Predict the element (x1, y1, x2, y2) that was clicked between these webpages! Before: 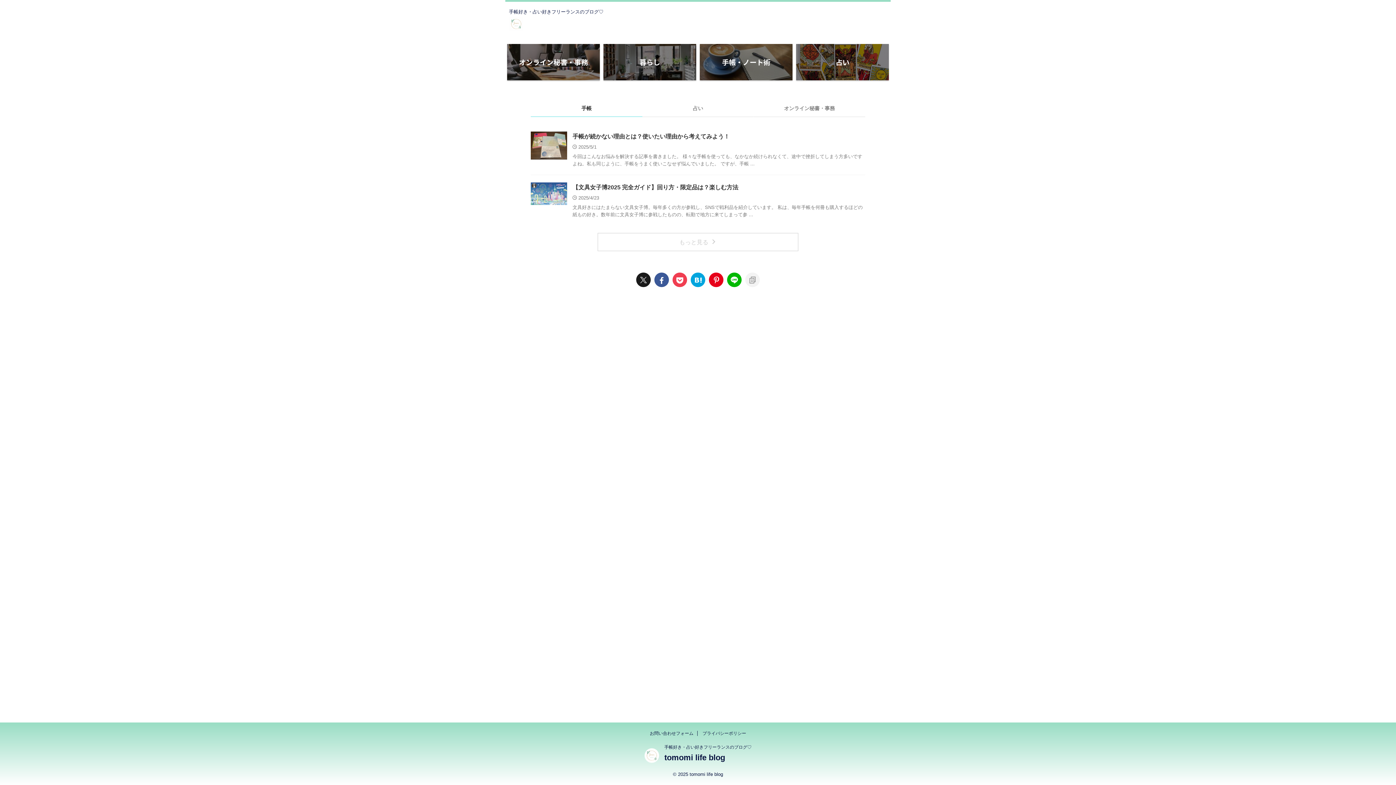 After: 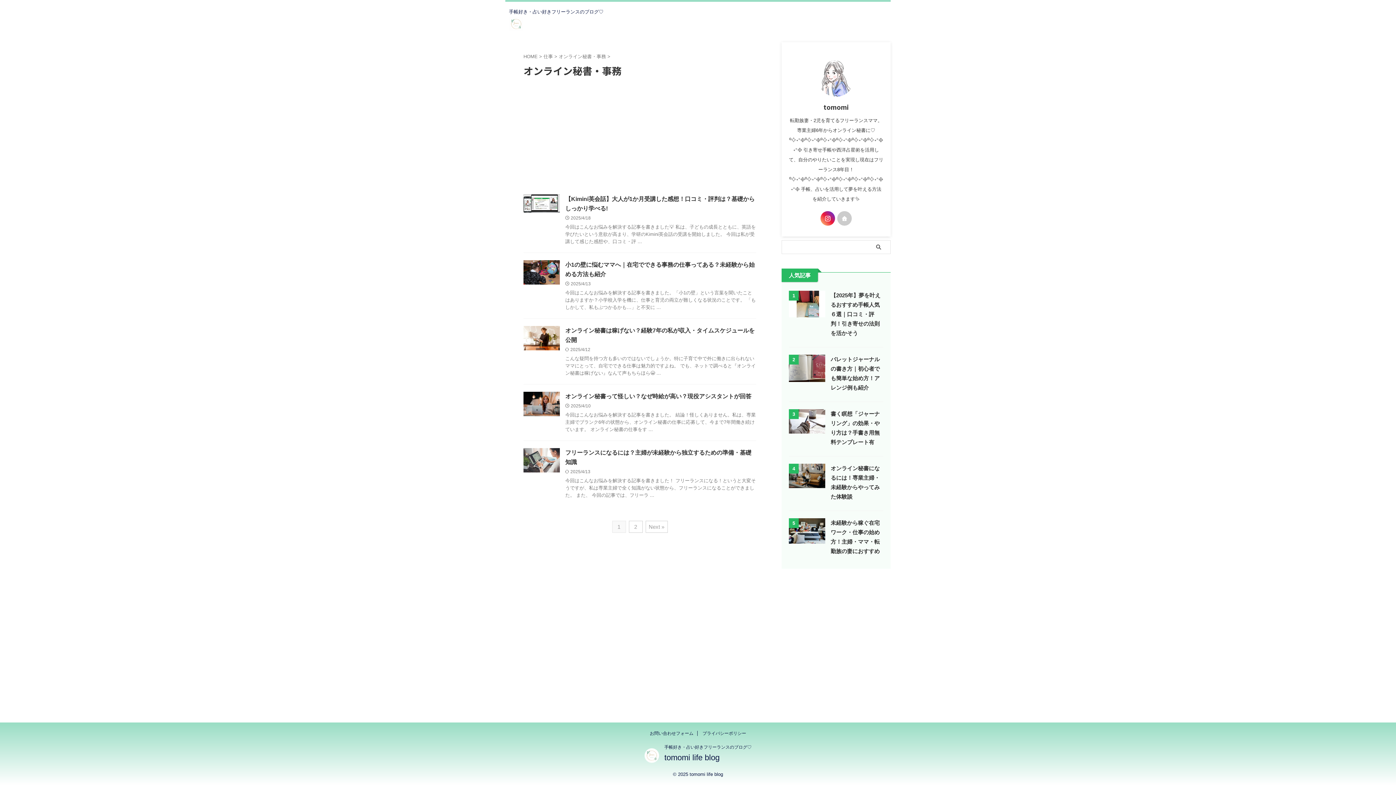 Action: bbox: (507, 44, 600, 80) label: オンライン秘書・事務